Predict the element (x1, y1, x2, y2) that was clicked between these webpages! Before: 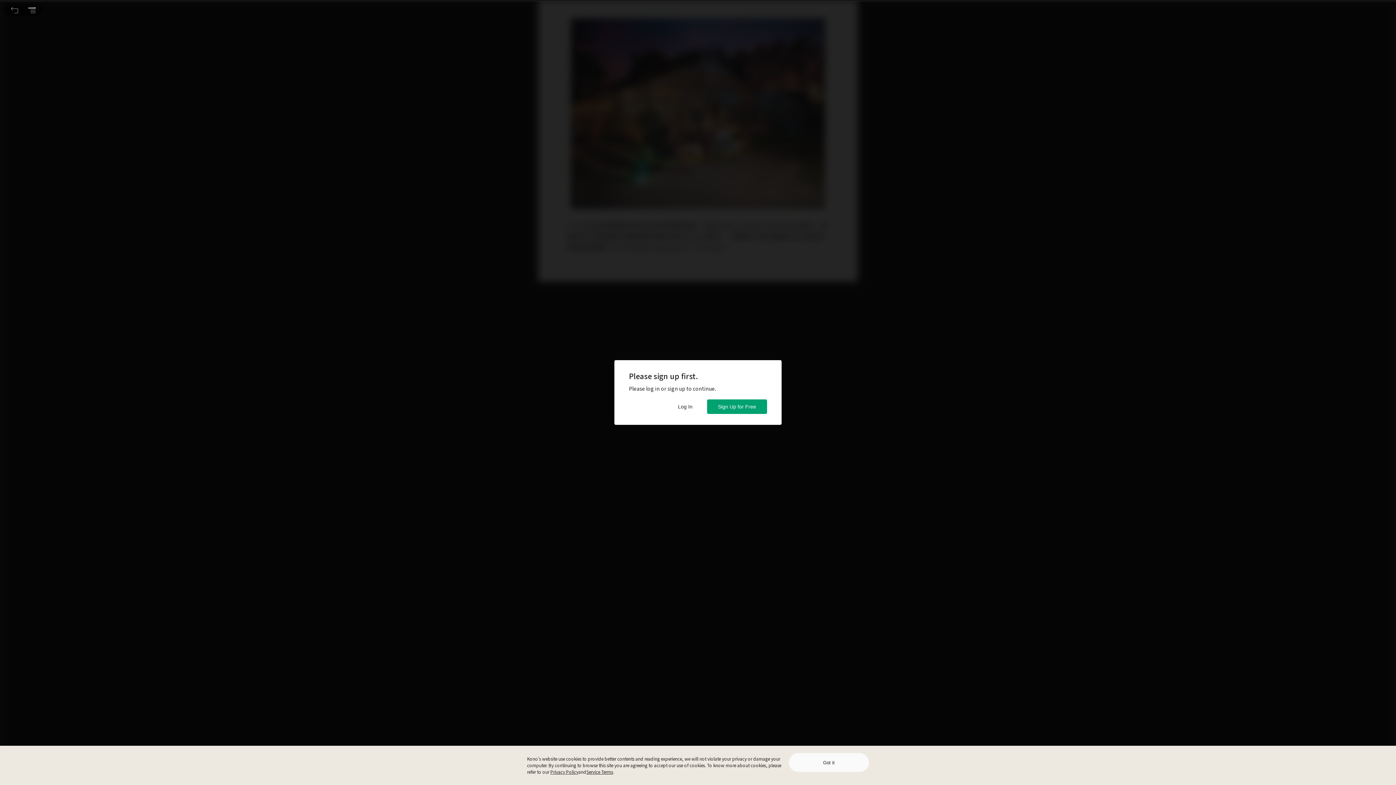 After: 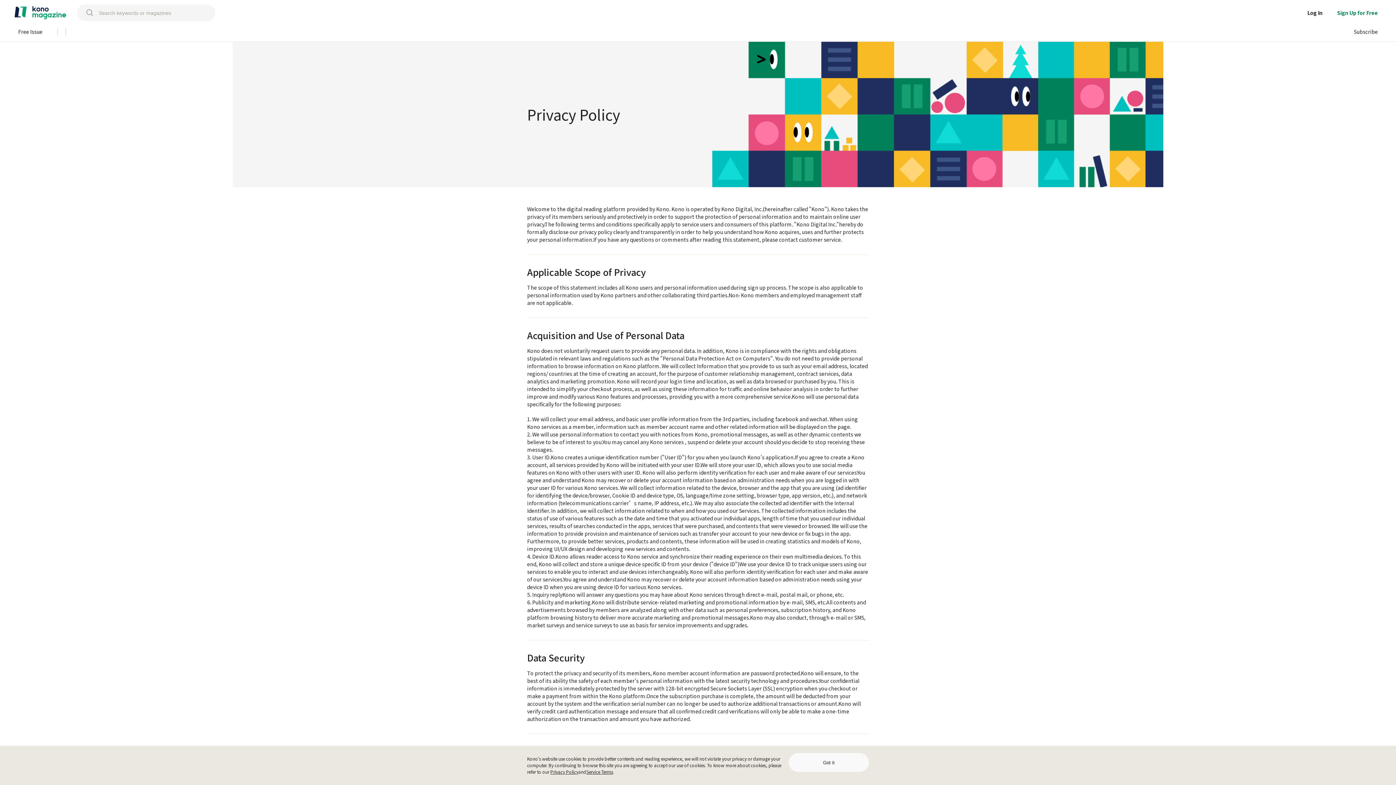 Action: bbox: (550, 769, 578, 775) label: Privacy Policy